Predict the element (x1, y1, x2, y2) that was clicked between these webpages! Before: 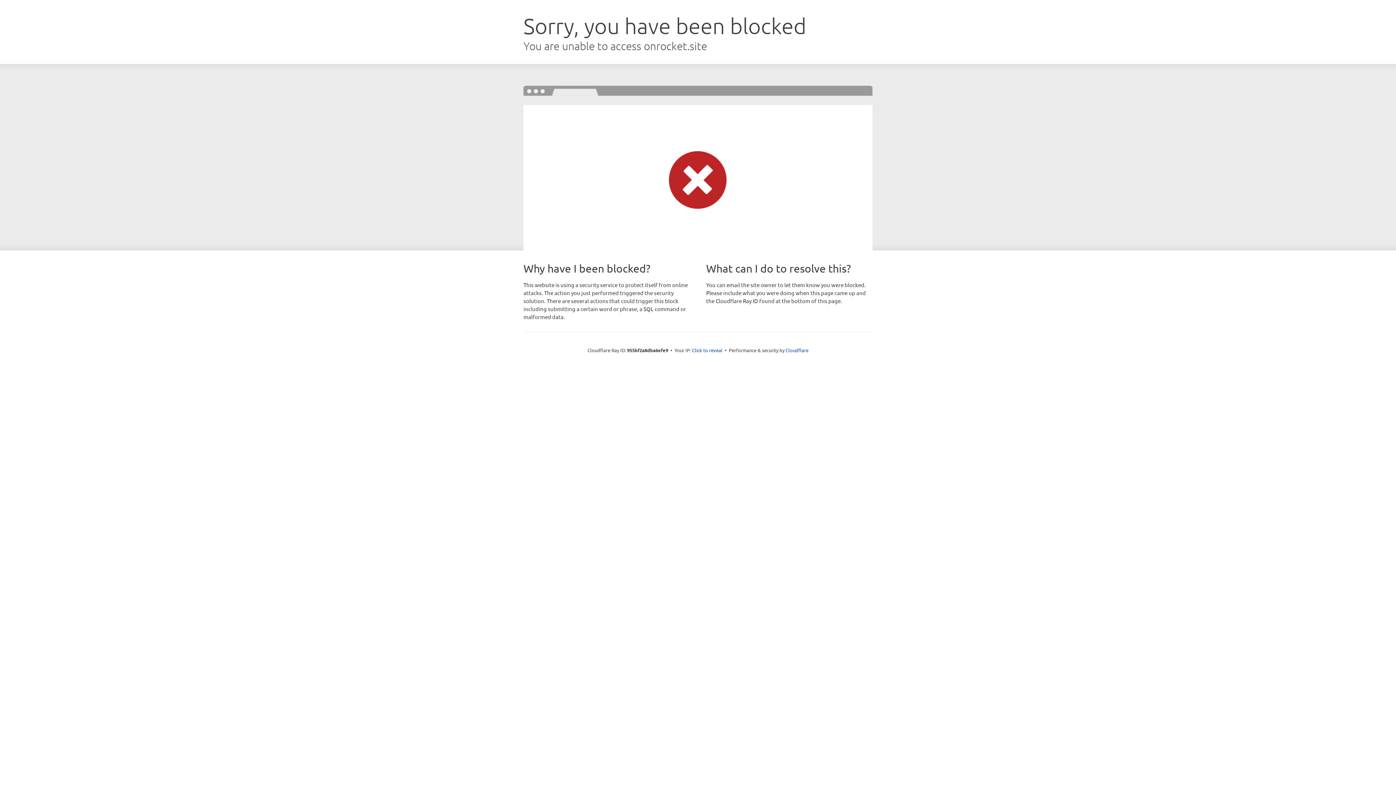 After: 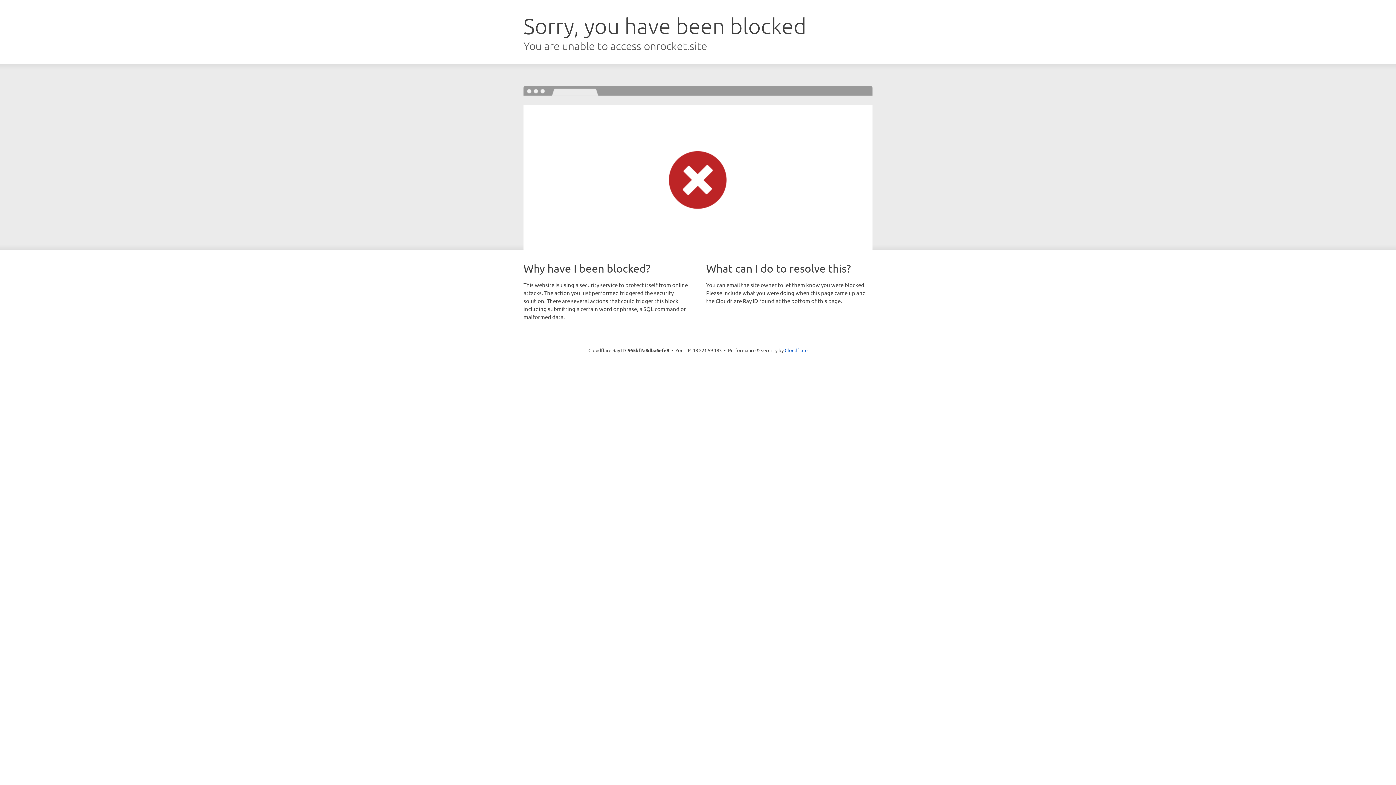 Action: label: Click to reveal bbox: (692, 346, 722, 353)